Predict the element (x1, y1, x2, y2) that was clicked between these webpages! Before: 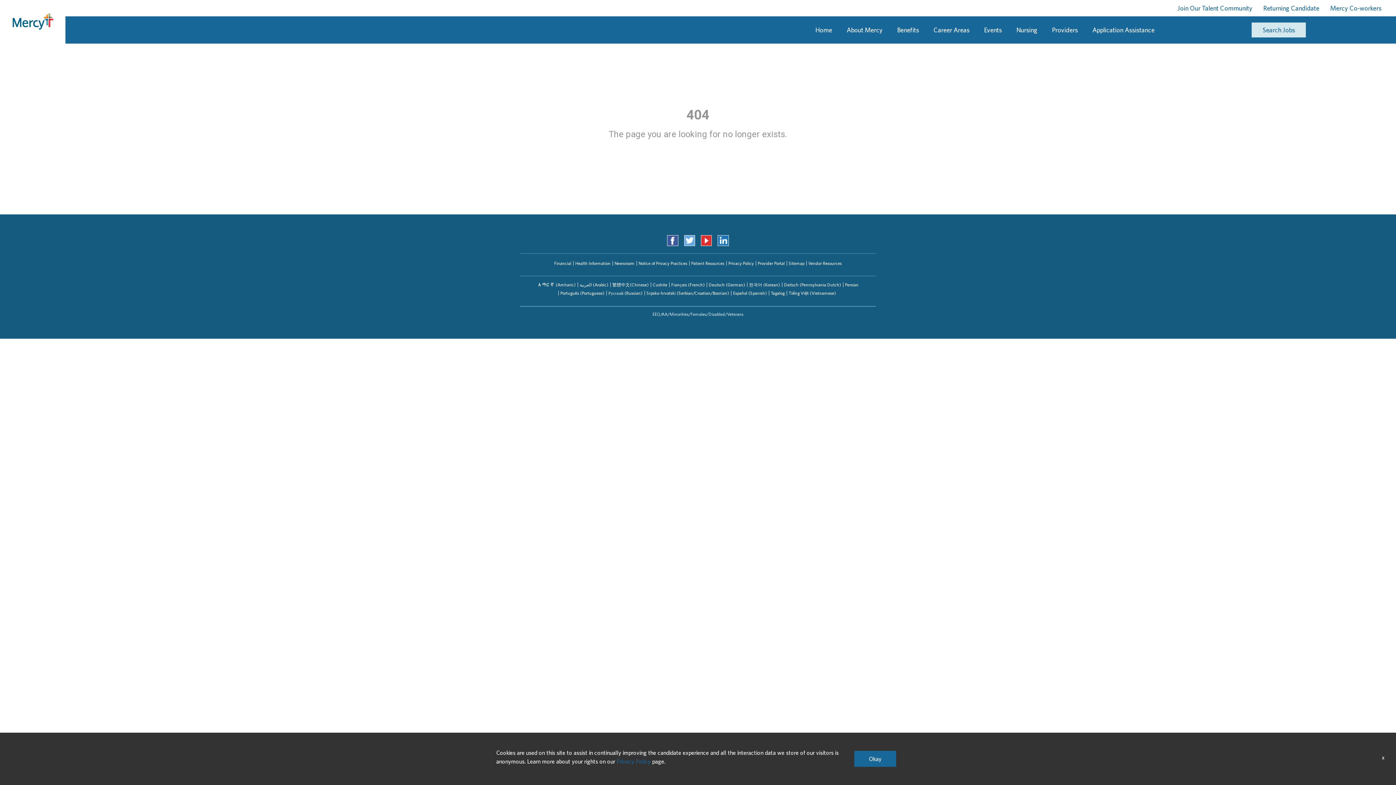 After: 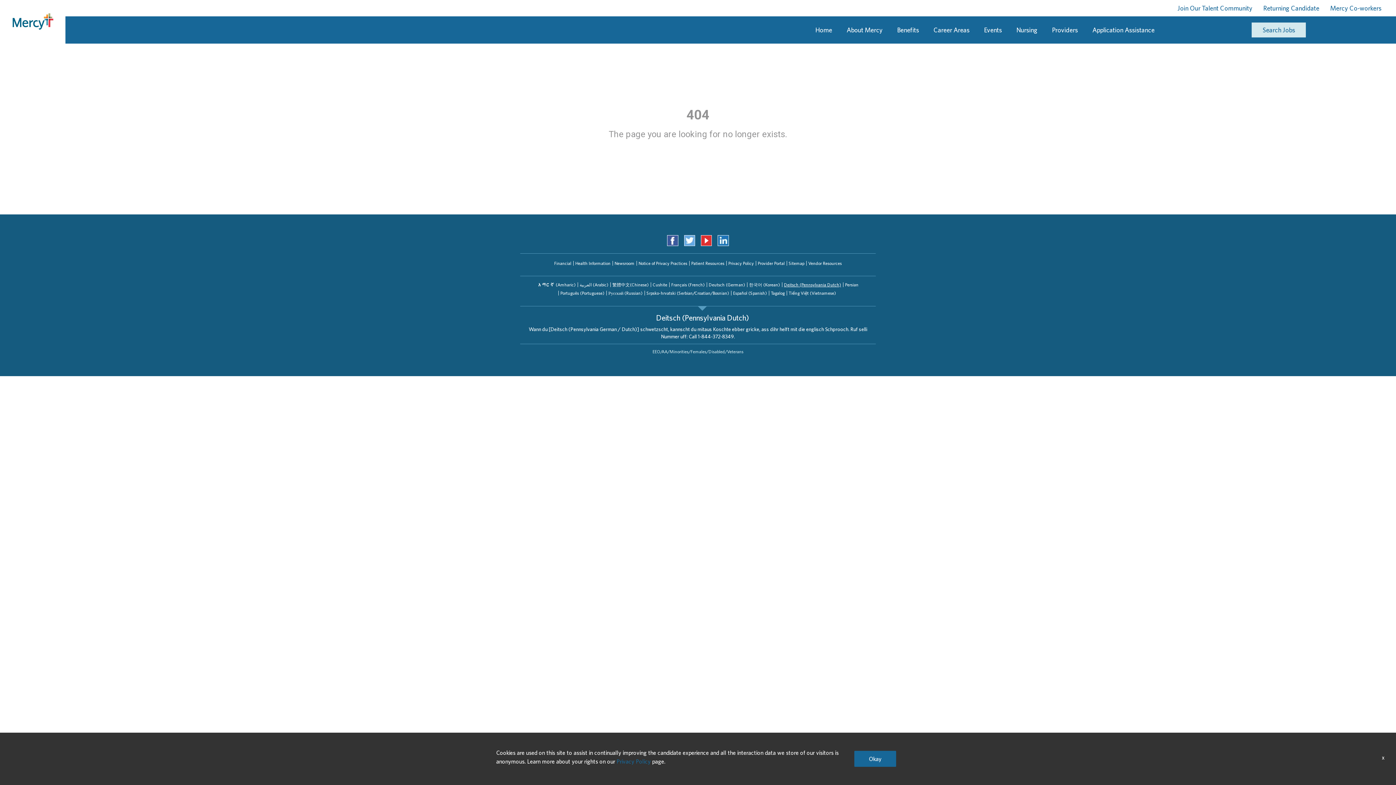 Action: bbox: (782, 281, 843, 288) label: Deitsch (Pennsylvania Dutch)